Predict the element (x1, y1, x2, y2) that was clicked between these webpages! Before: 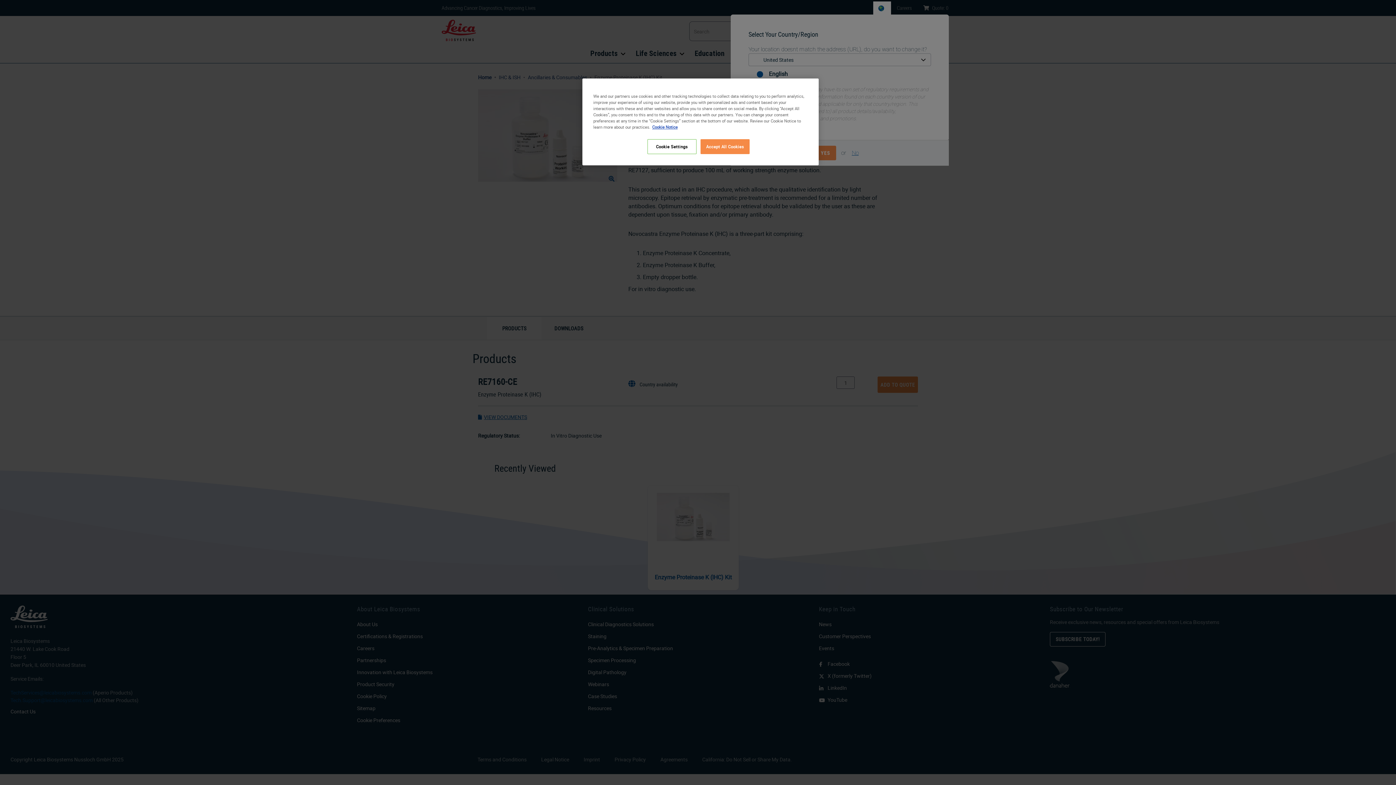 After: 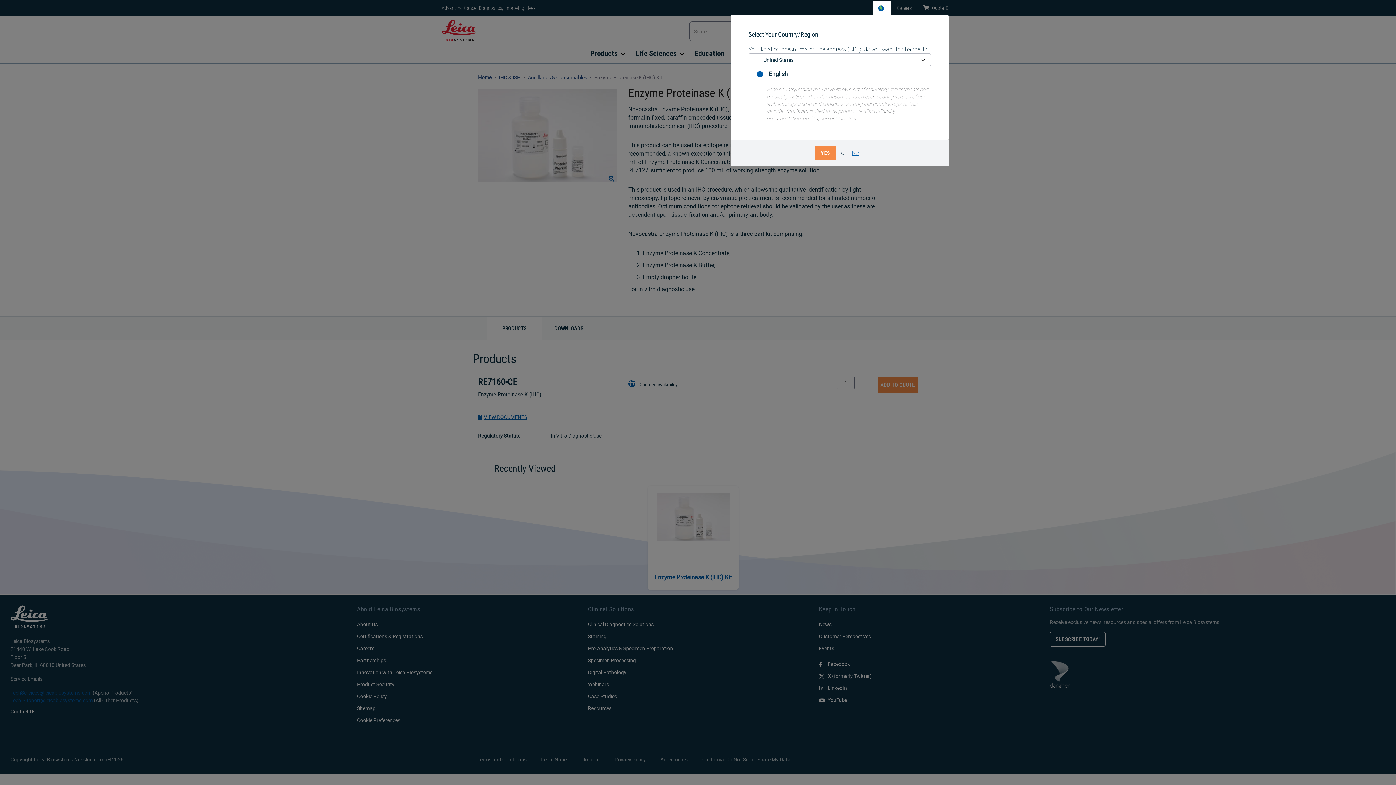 Action: bbox: (700, 139, 749, 154) label: Accept All Cookies